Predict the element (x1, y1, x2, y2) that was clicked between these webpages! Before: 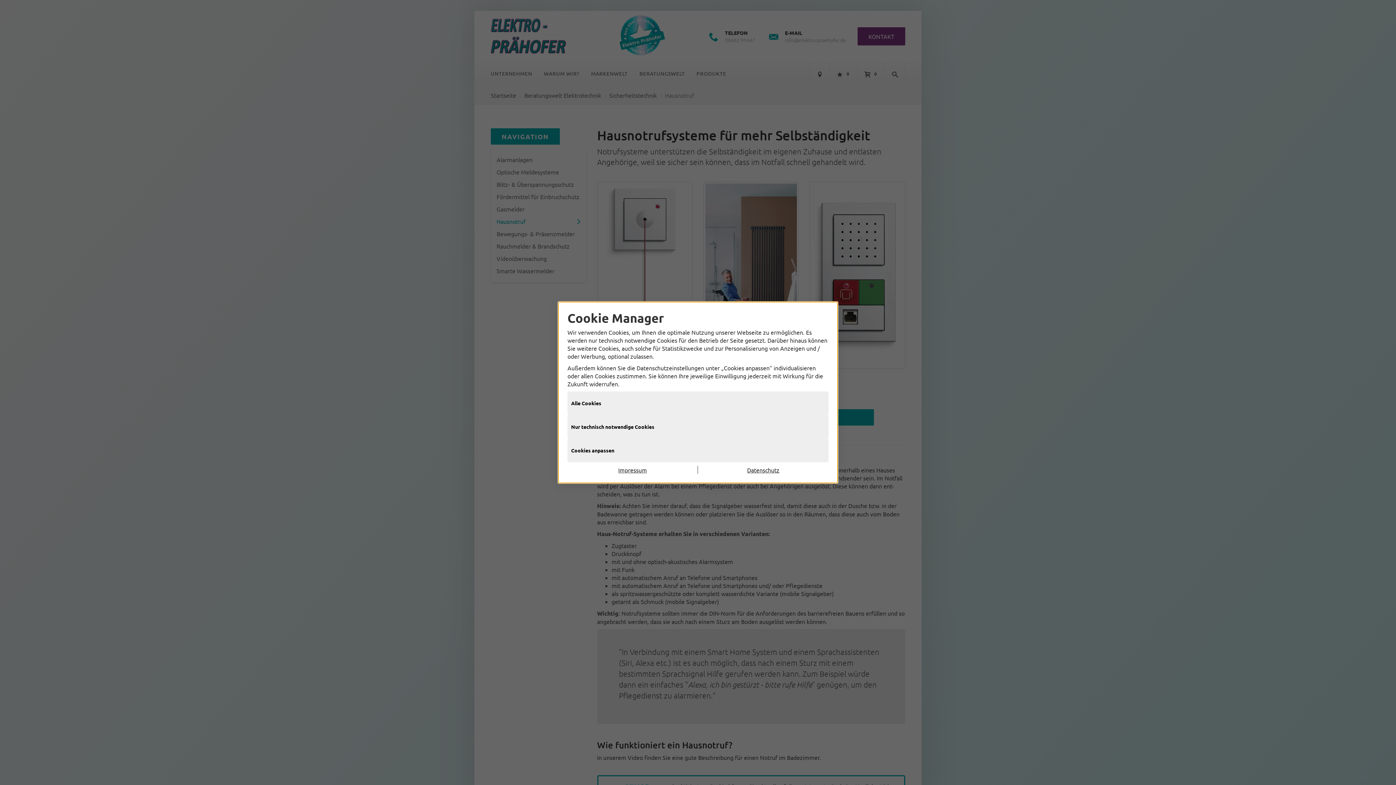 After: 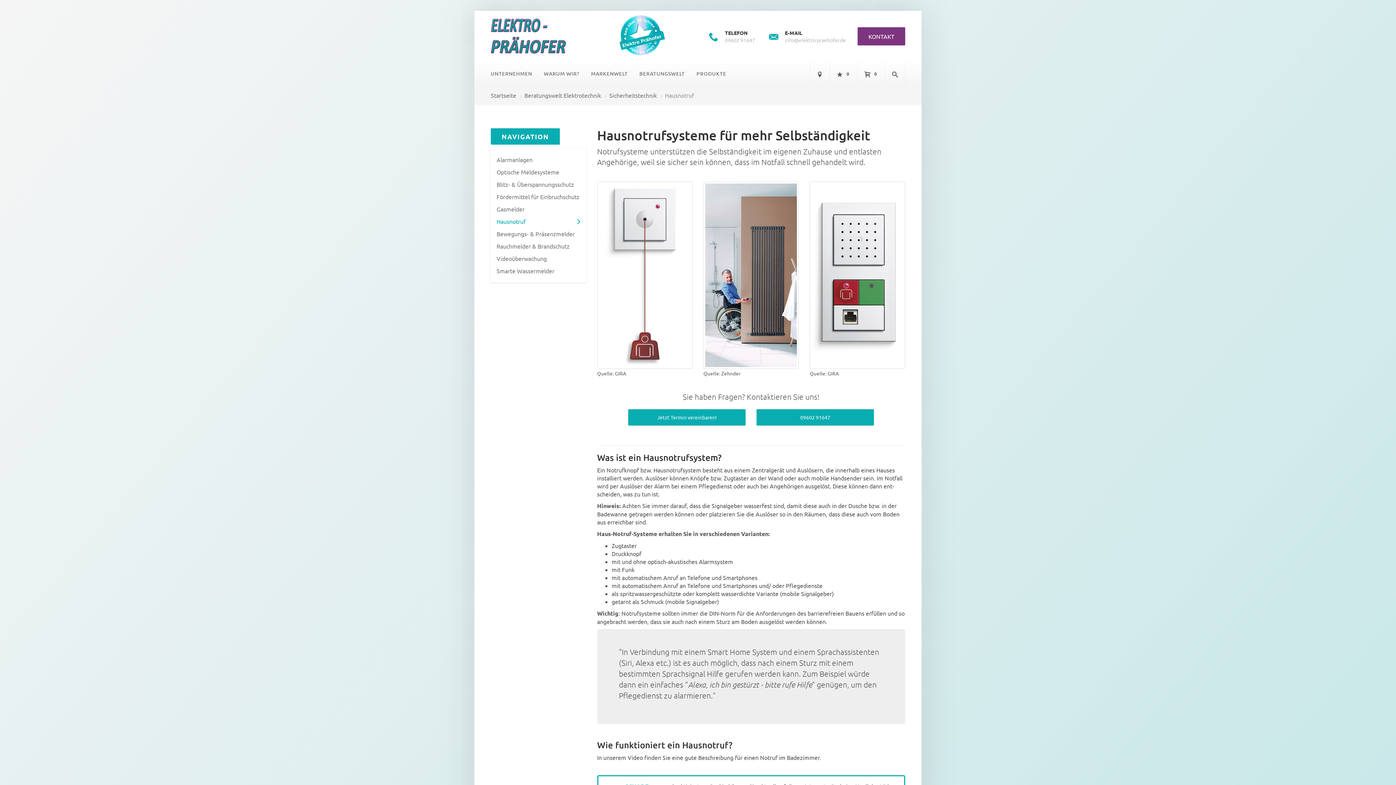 Action: bbox: (567, 466, 698, 474) label: Impressum